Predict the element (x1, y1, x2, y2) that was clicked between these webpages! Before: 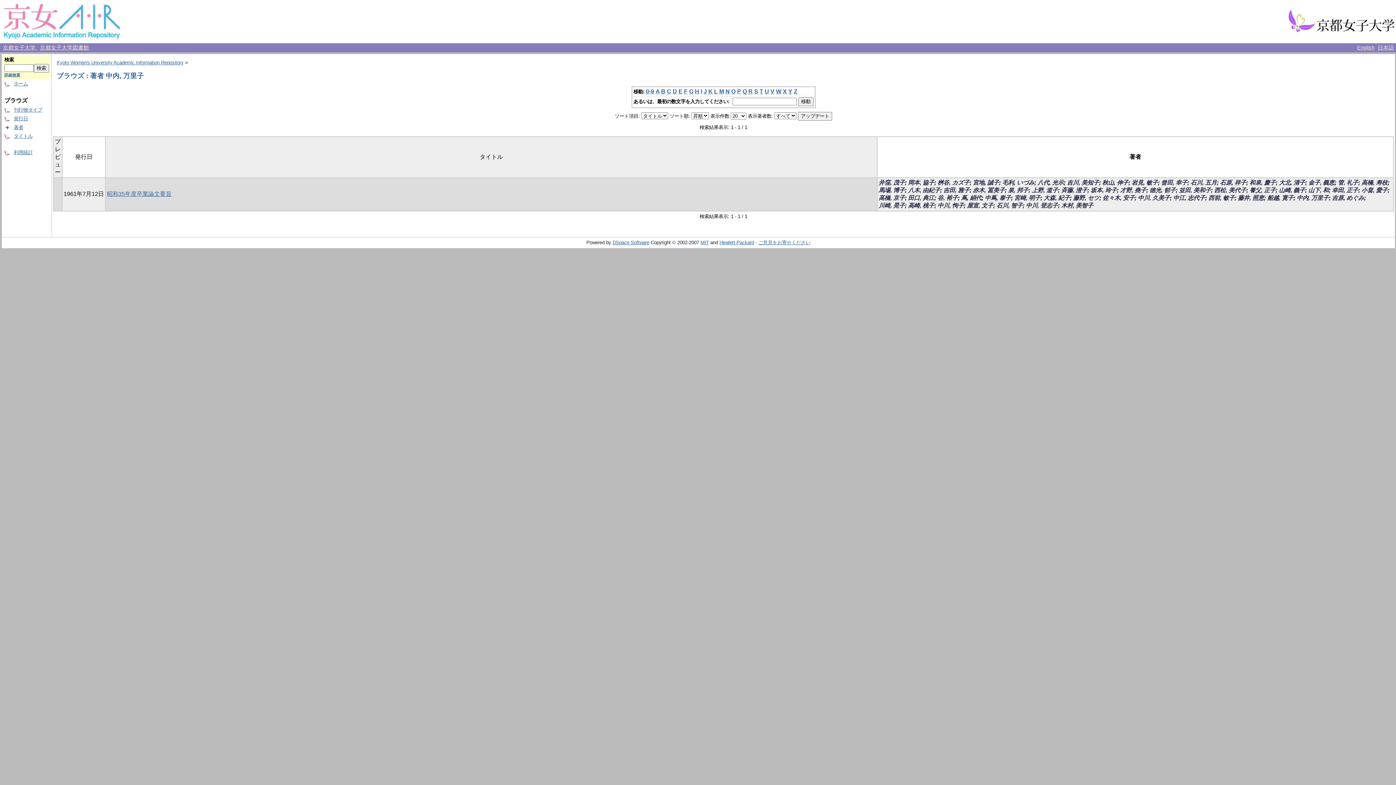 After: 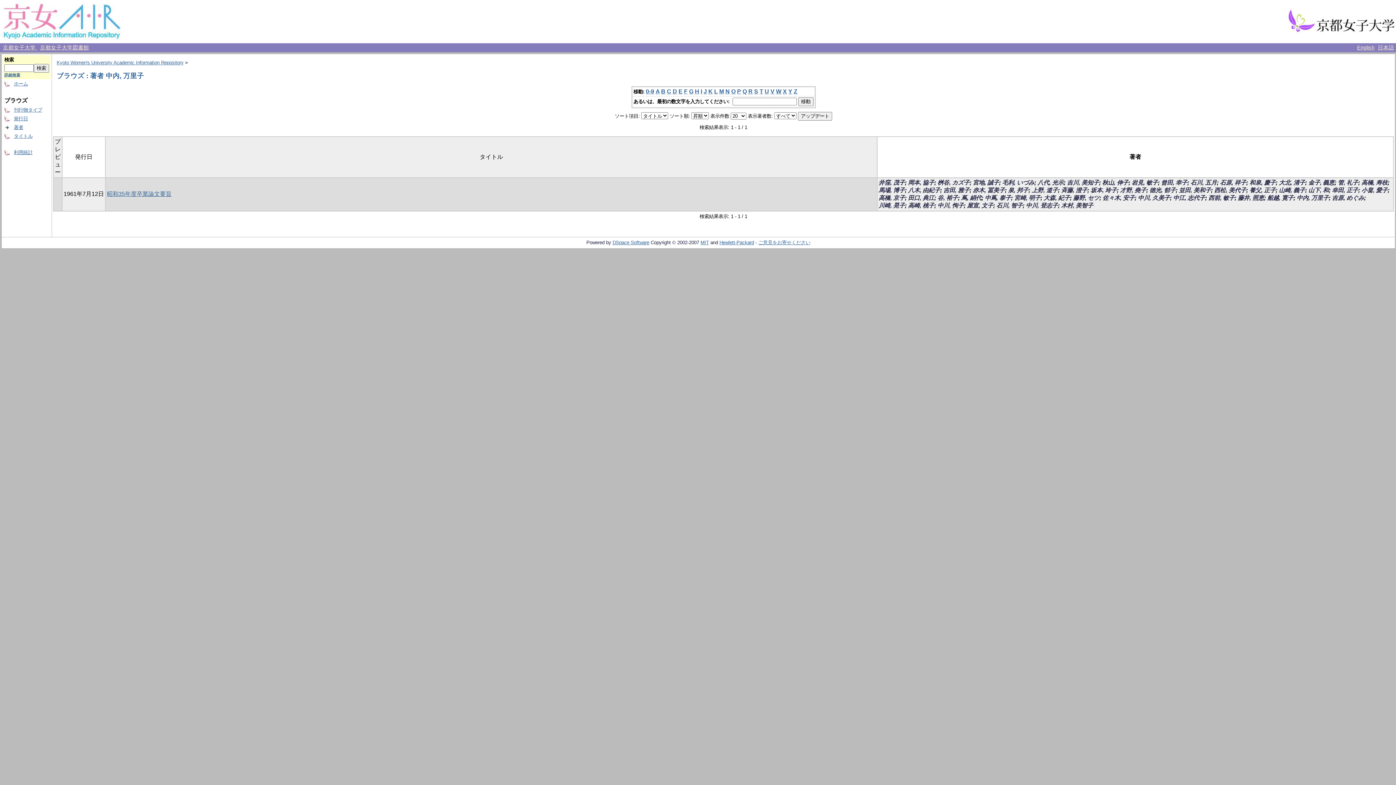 Action: label: 日本語 bbox: (1378, 44, 1394, 50)